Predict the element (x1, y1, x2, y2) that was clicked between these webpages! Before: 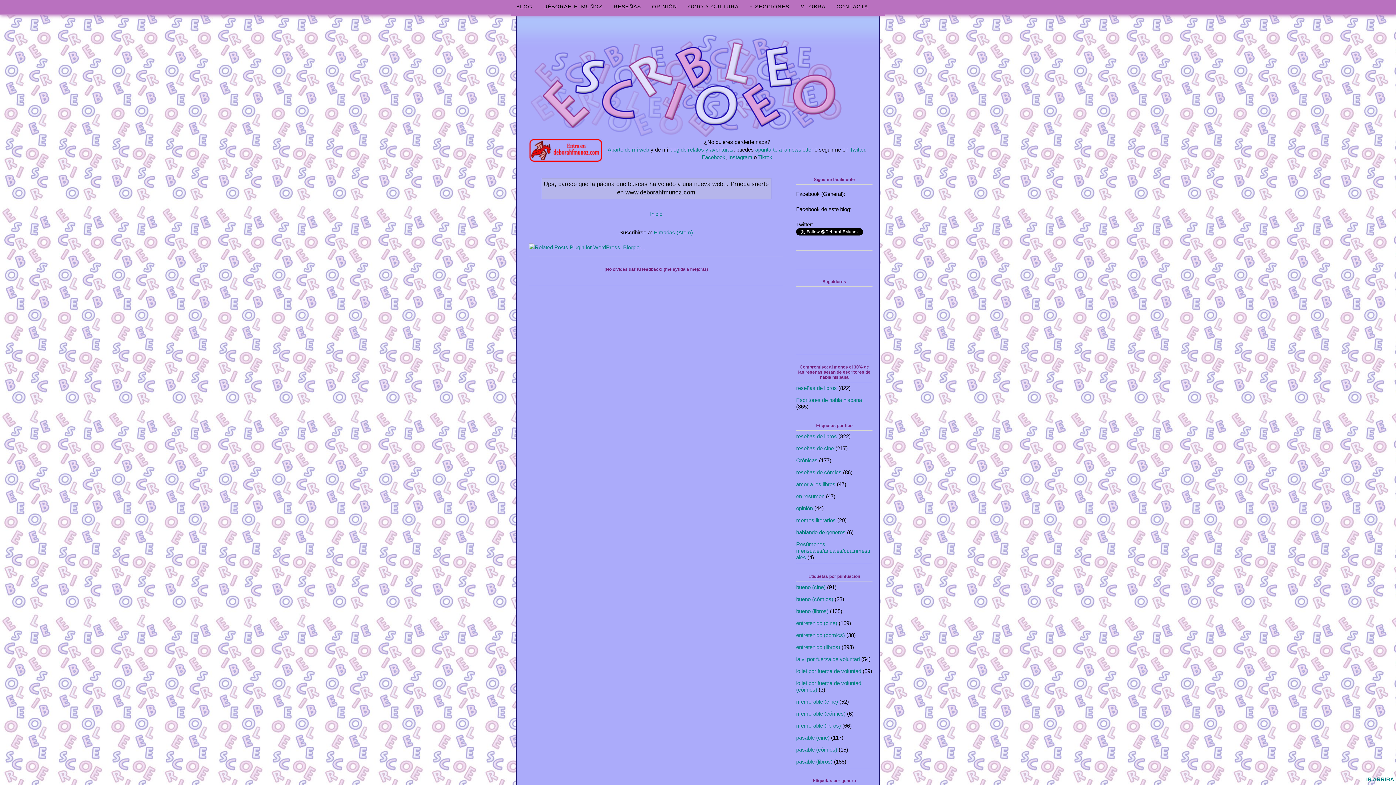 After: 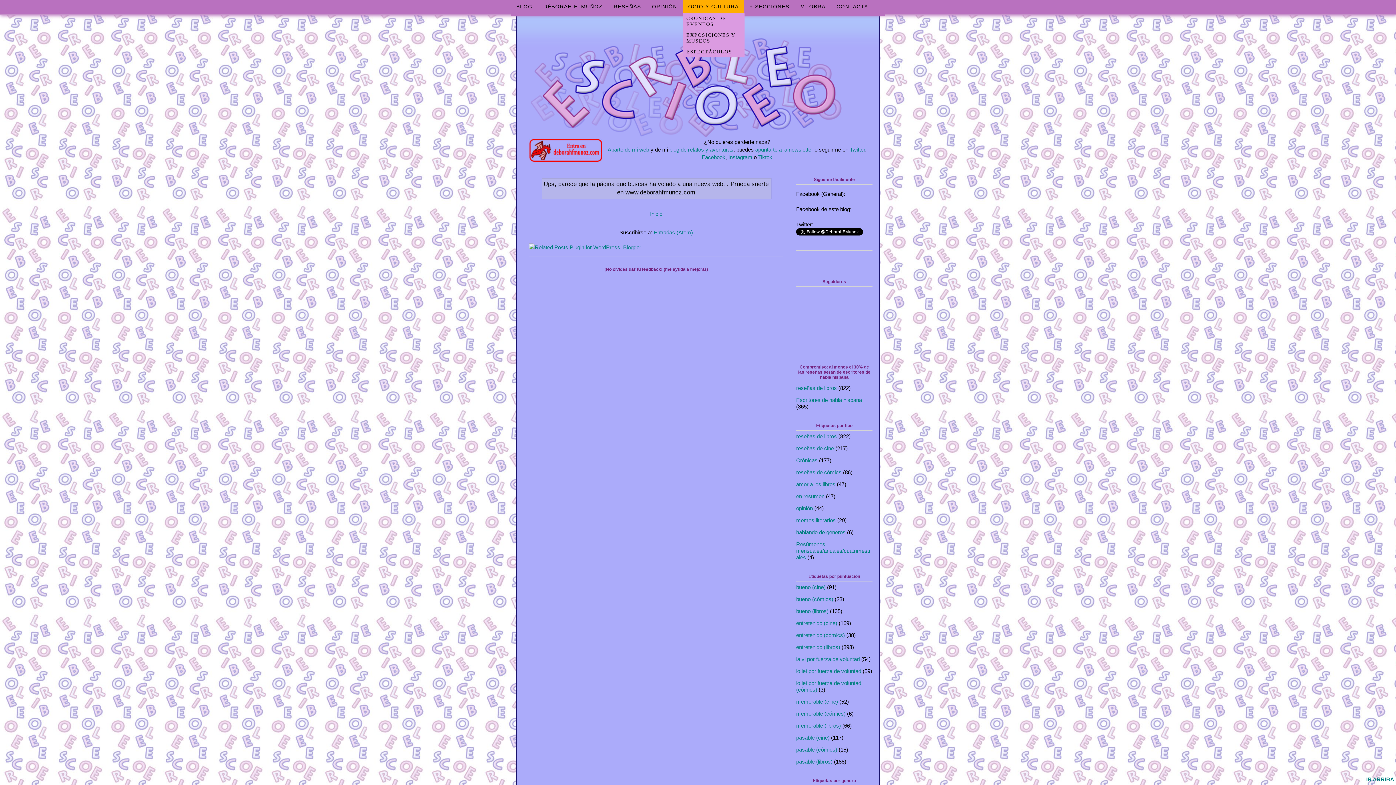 Action: bbox: (682, 0, 744, 13) label: OCIO Y CULTURA